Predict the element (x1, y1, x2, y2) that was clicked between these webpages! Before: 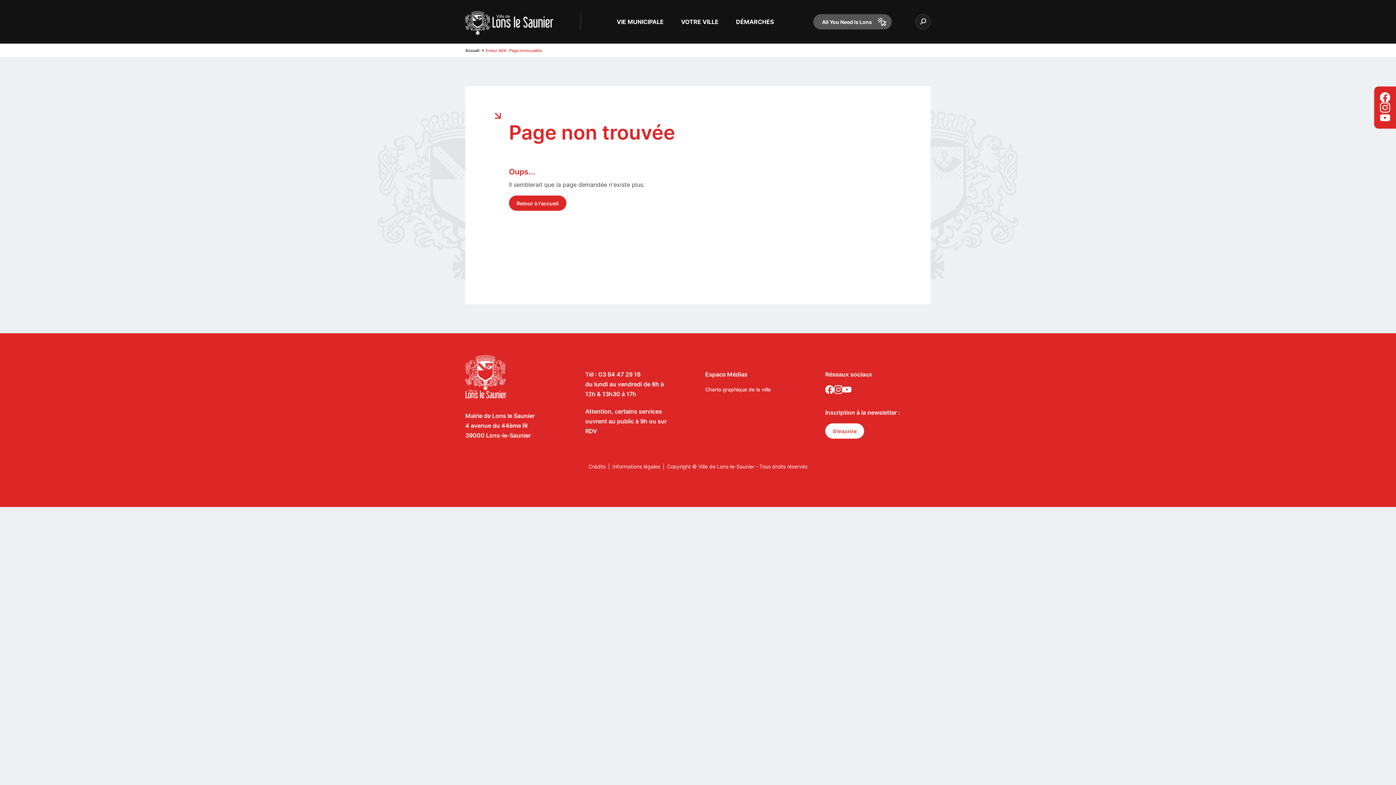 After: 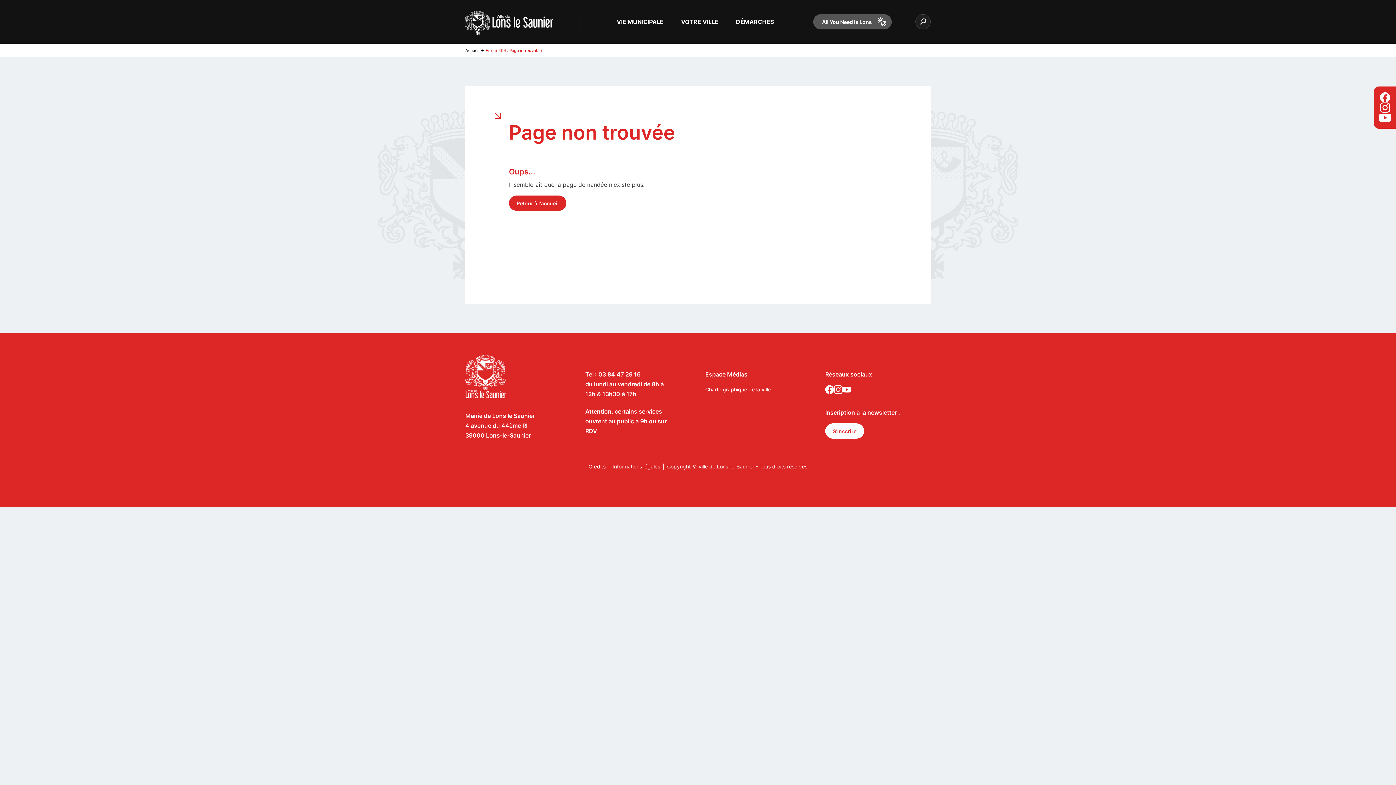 Action: bbox: (1380, 112, 1390, 122)